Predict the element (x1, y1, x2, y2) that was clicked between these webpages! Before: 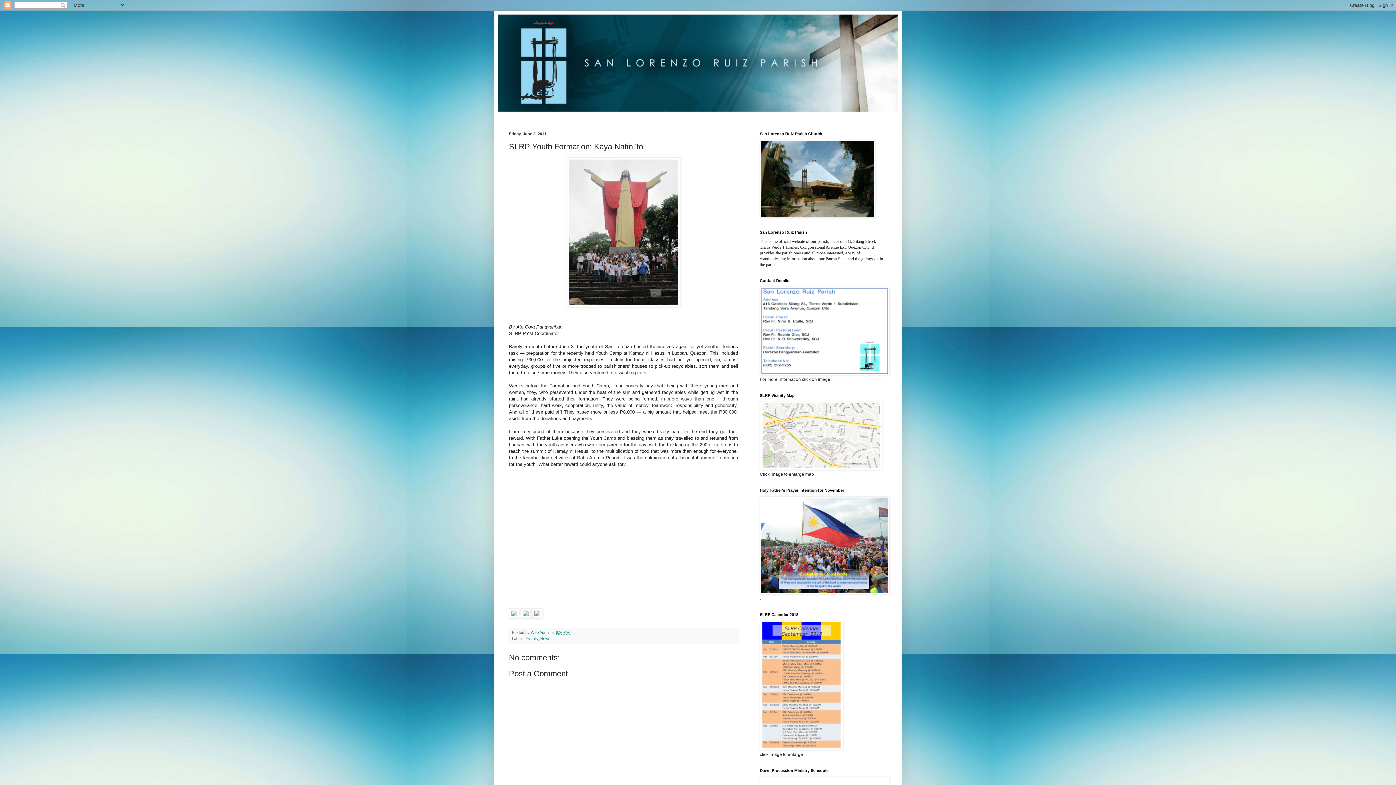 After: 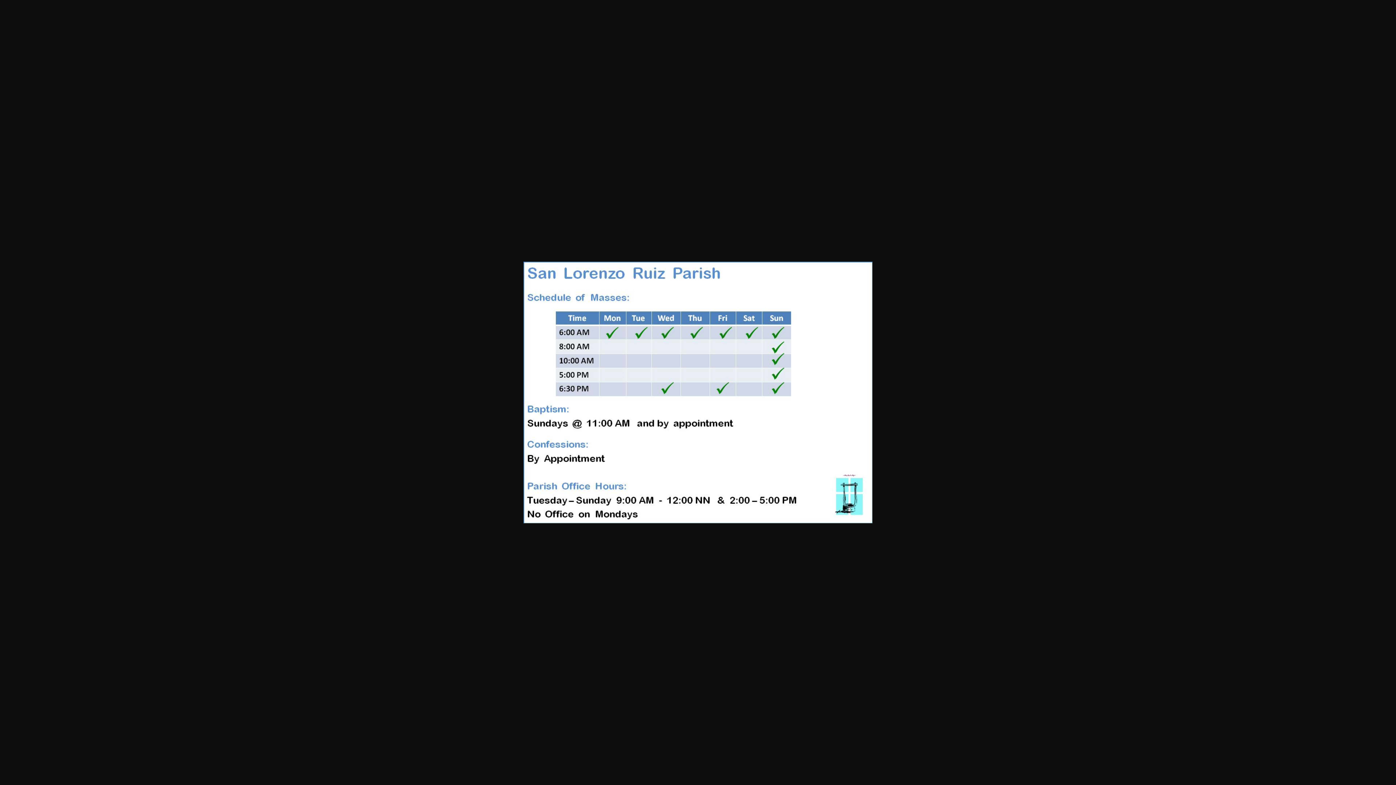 Action: bbox: (760, 371, 889, 376)